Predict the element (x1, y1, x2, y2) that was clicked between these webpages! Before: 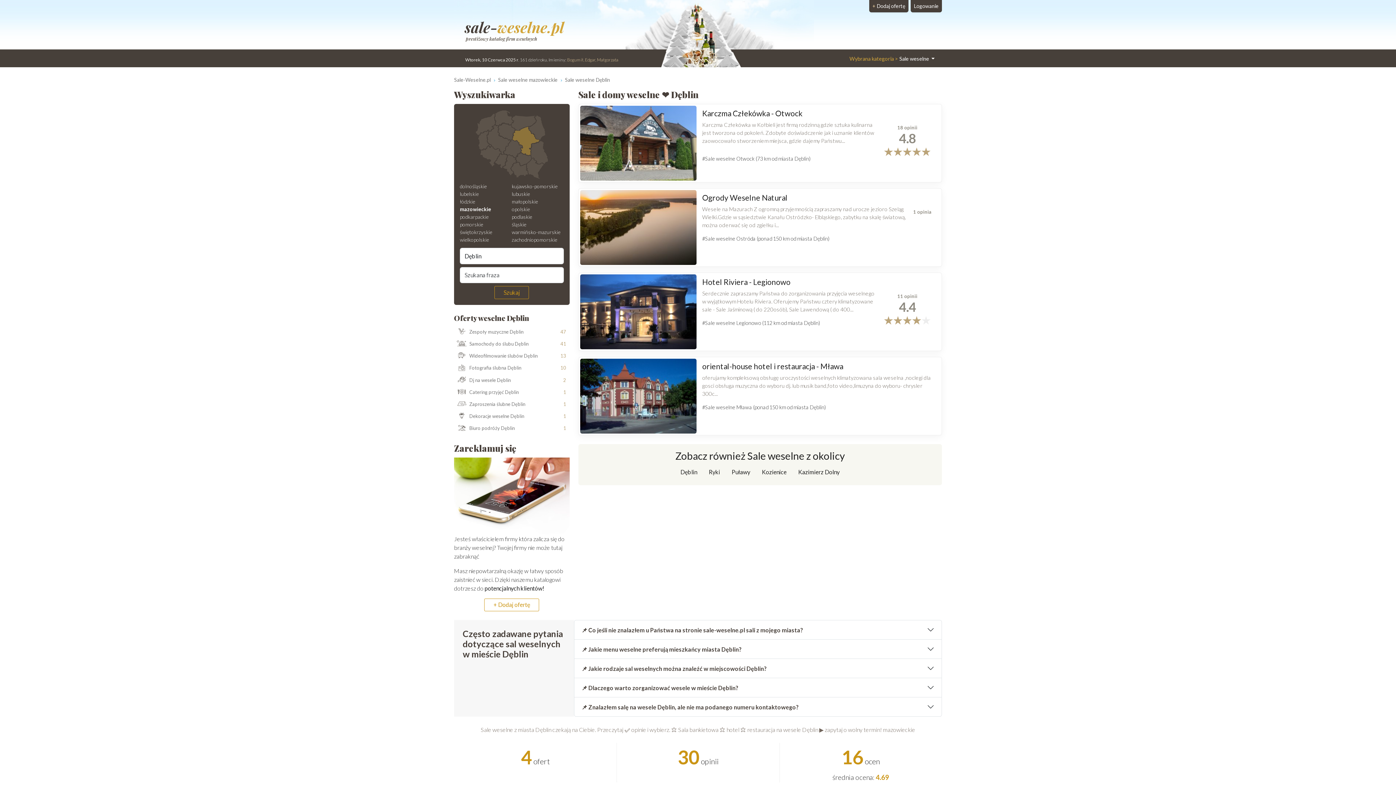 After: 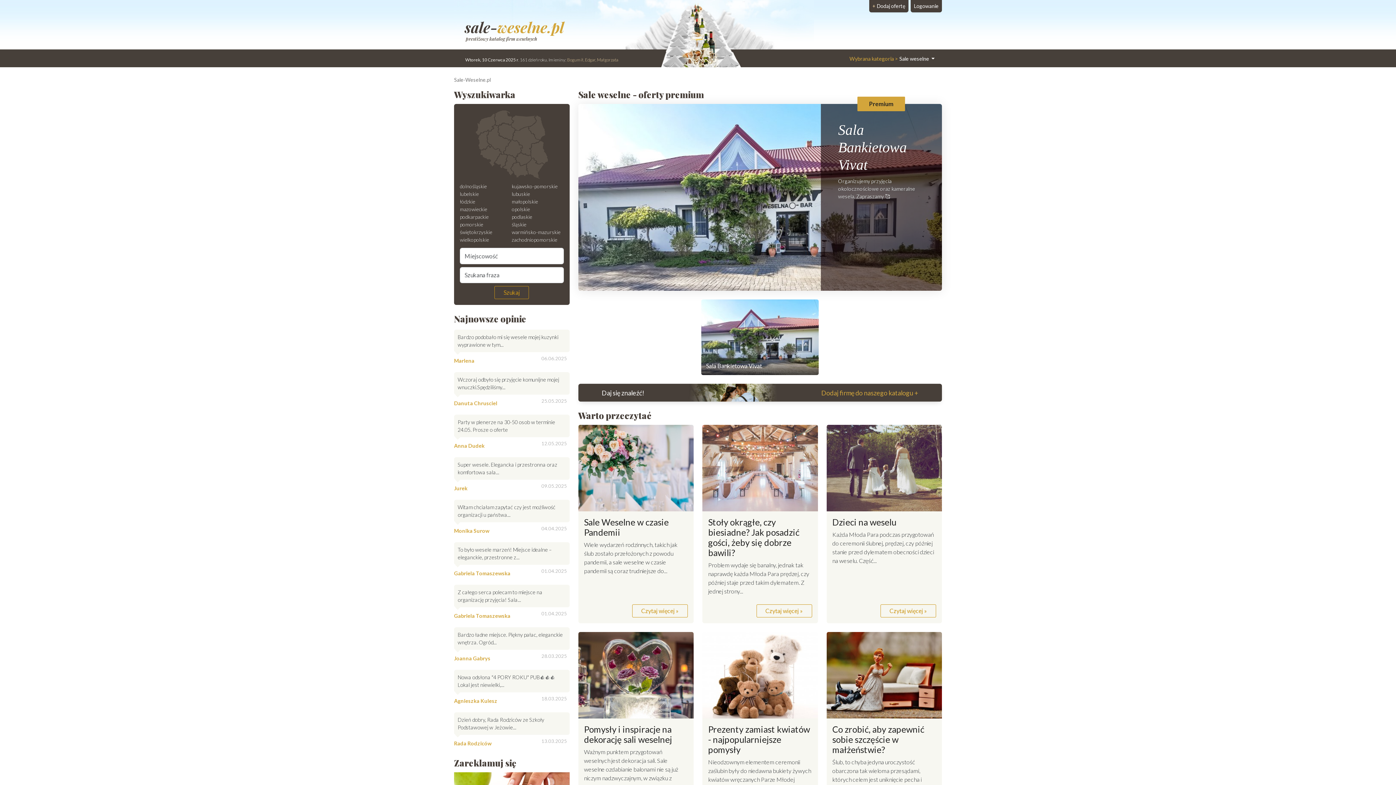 Action: label: Sale-Weselne.pl bbox: (454, 76, 490, 82)